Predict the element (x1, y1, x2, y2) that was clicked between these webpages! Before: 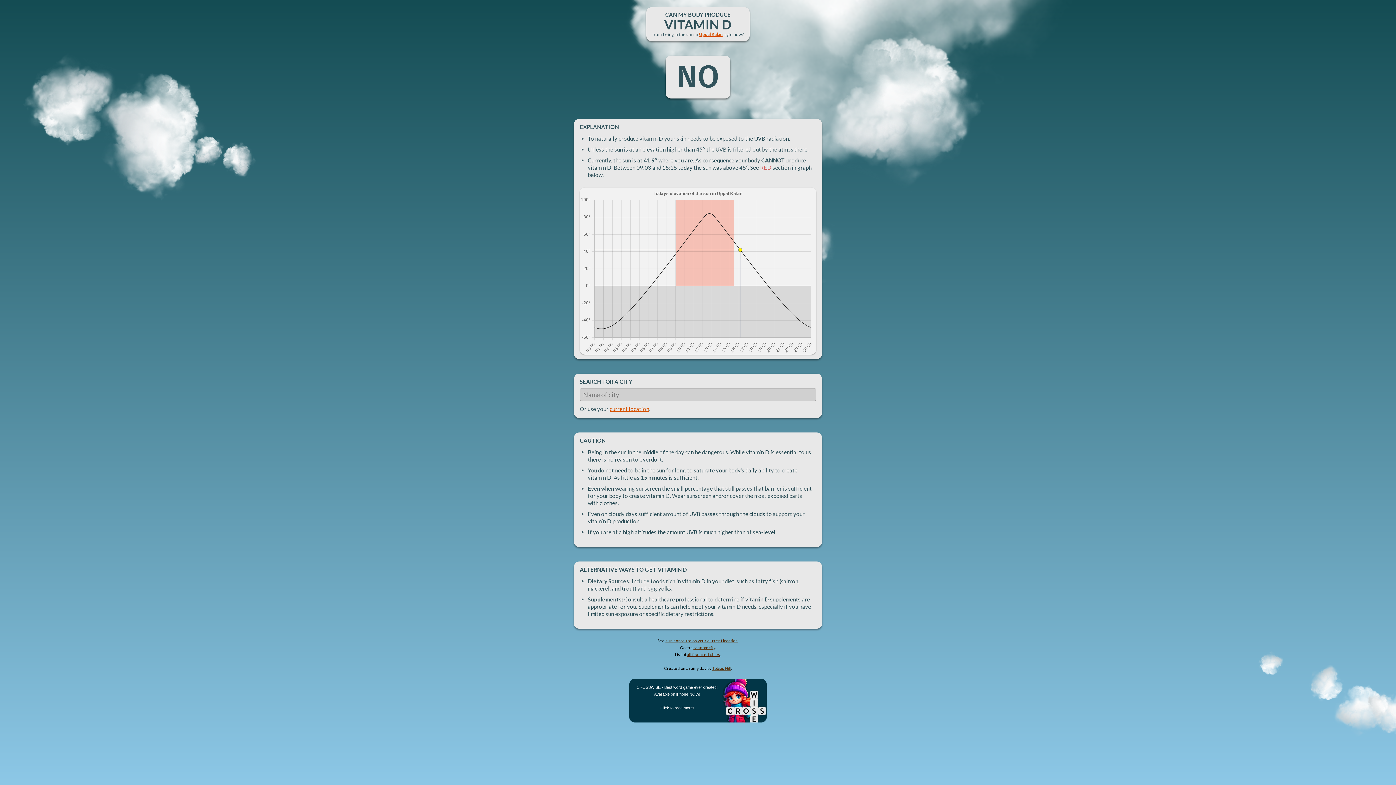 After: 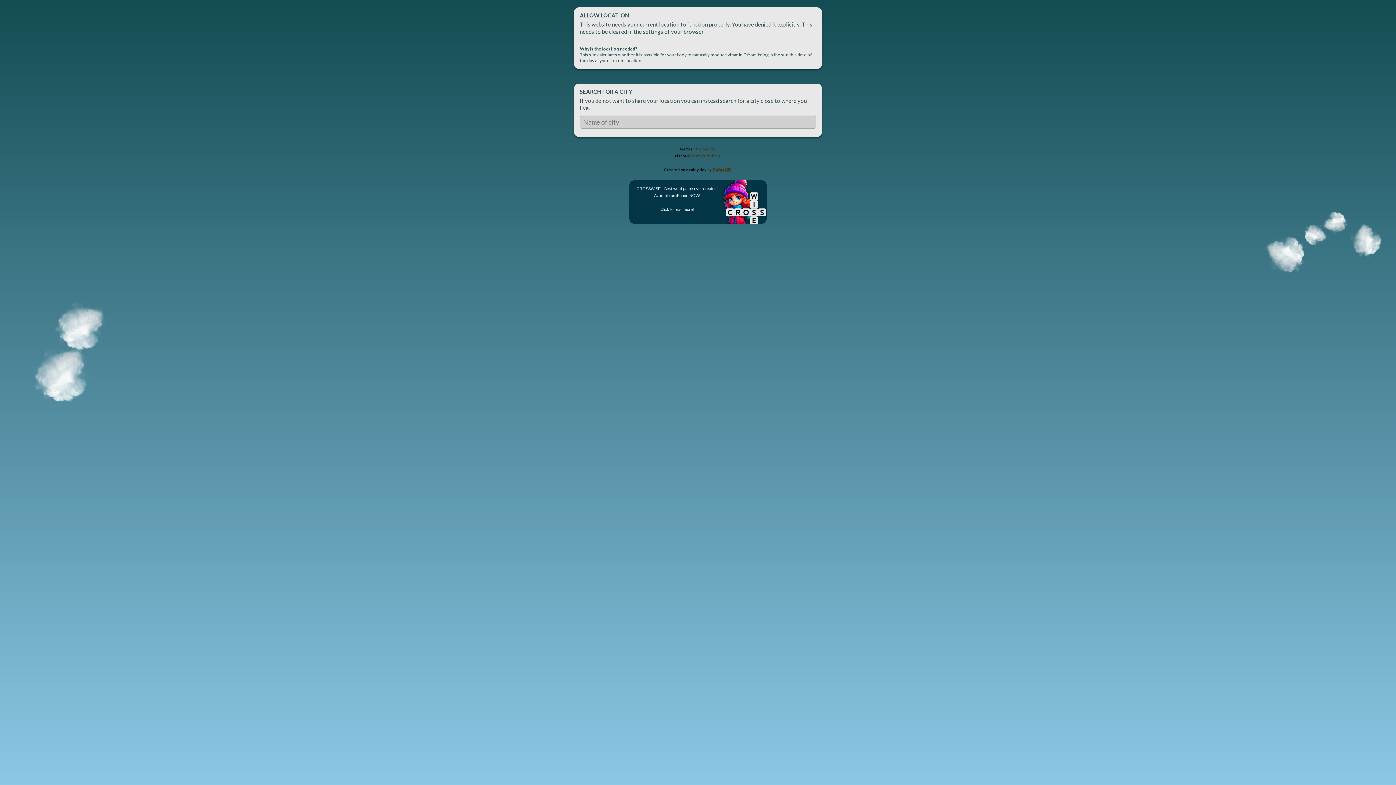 Action: label: current location bbox: (609, 405, 649, 412)